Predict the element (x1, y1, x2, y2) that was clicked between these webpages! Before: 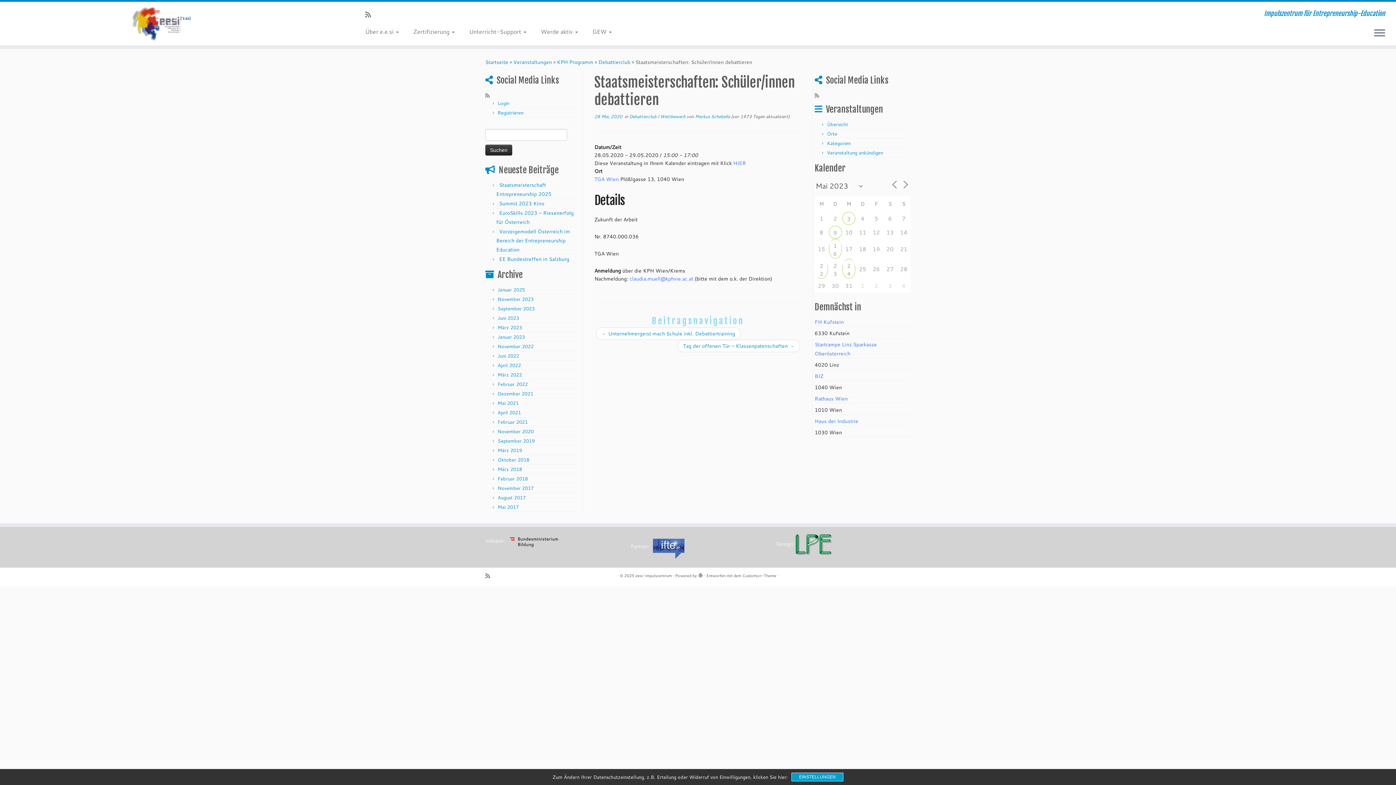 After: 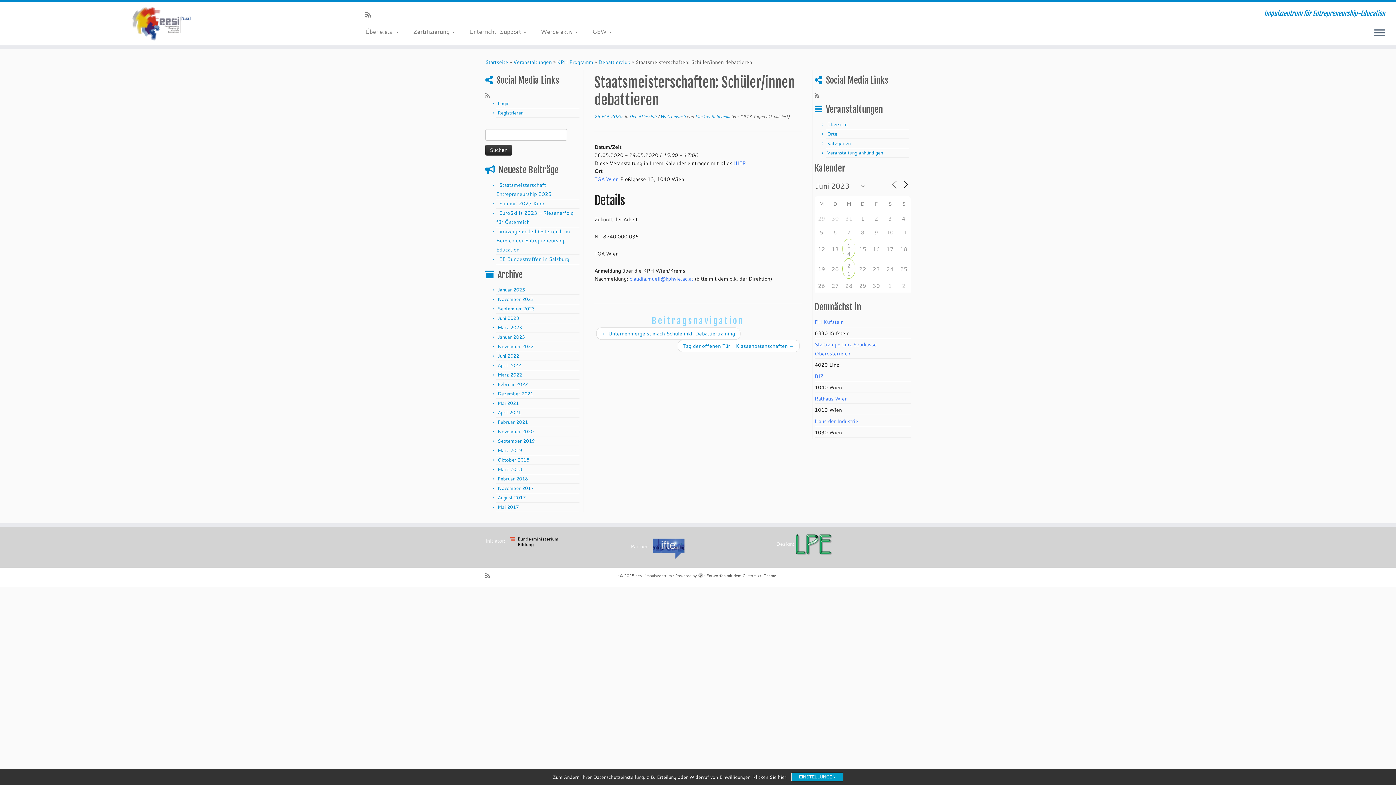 Action: bbox: (900, 180, 910, 189)